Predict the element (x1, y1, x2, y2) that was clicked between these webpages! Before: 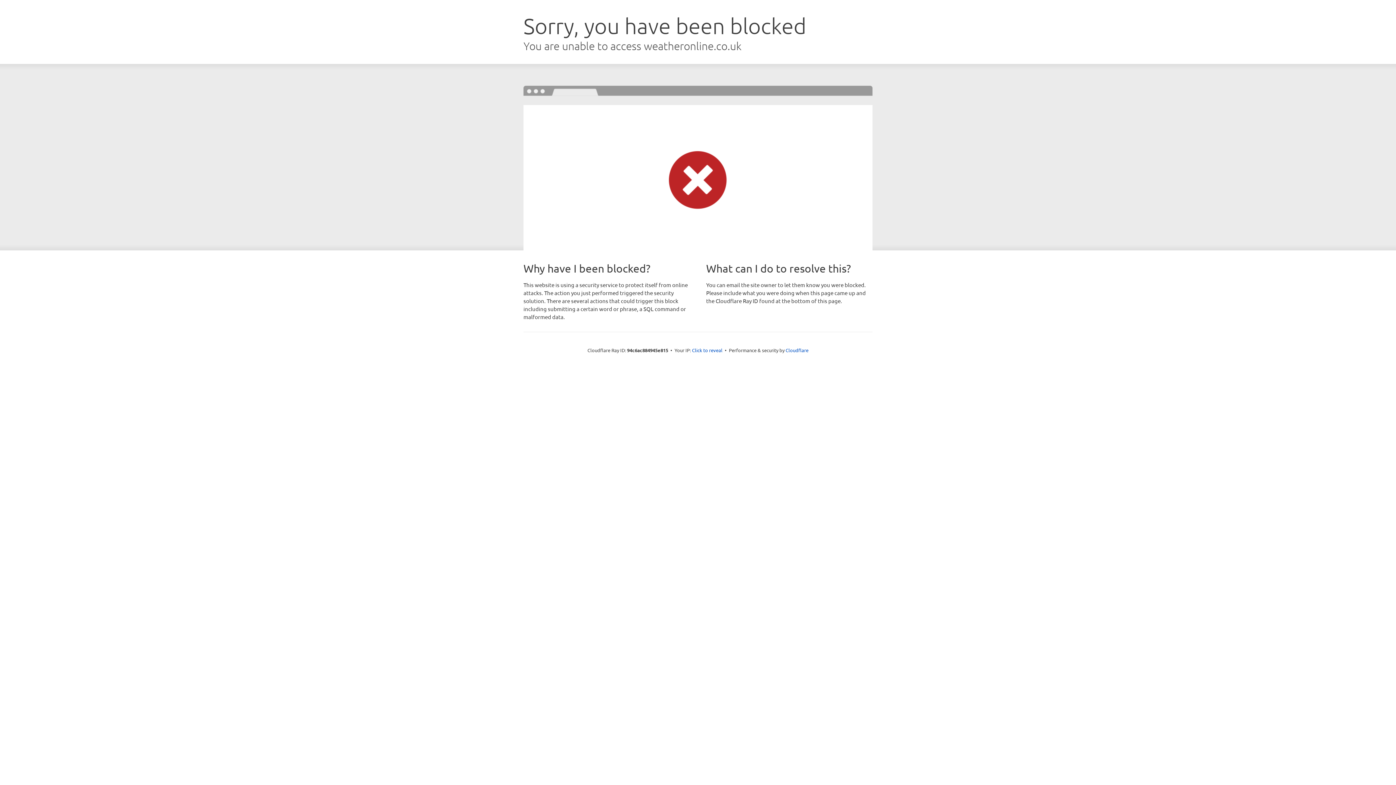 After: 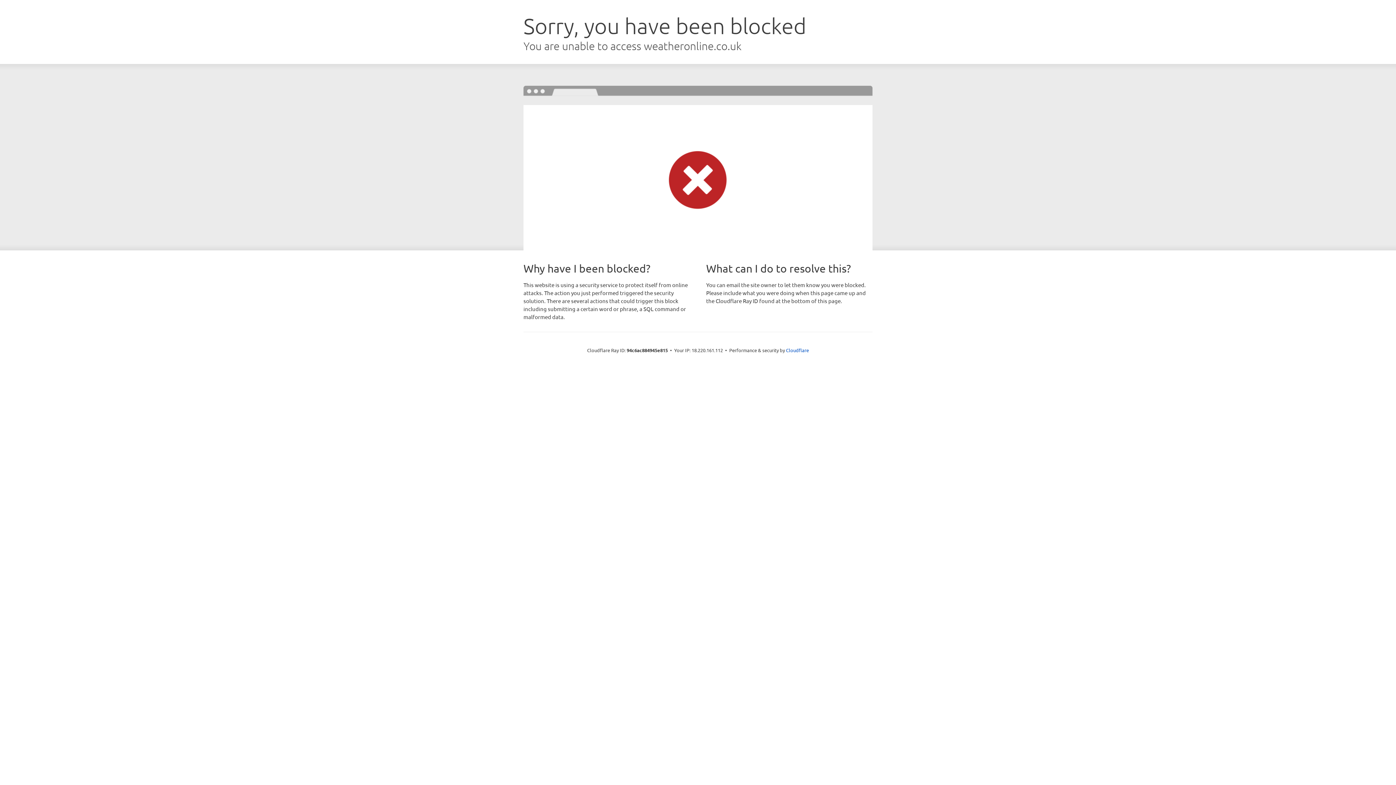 Action: bbox: (692, 346, 722, 353) label: Click to reveal